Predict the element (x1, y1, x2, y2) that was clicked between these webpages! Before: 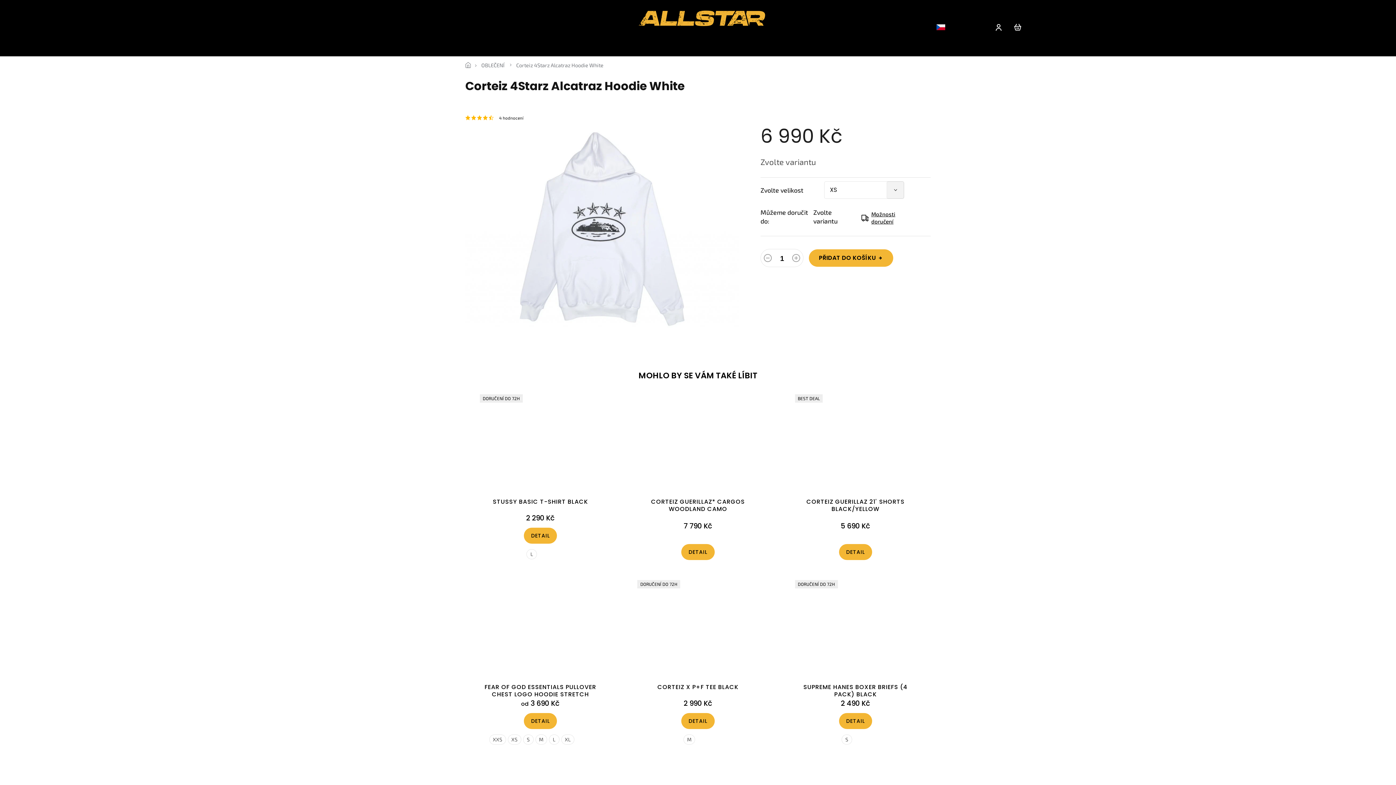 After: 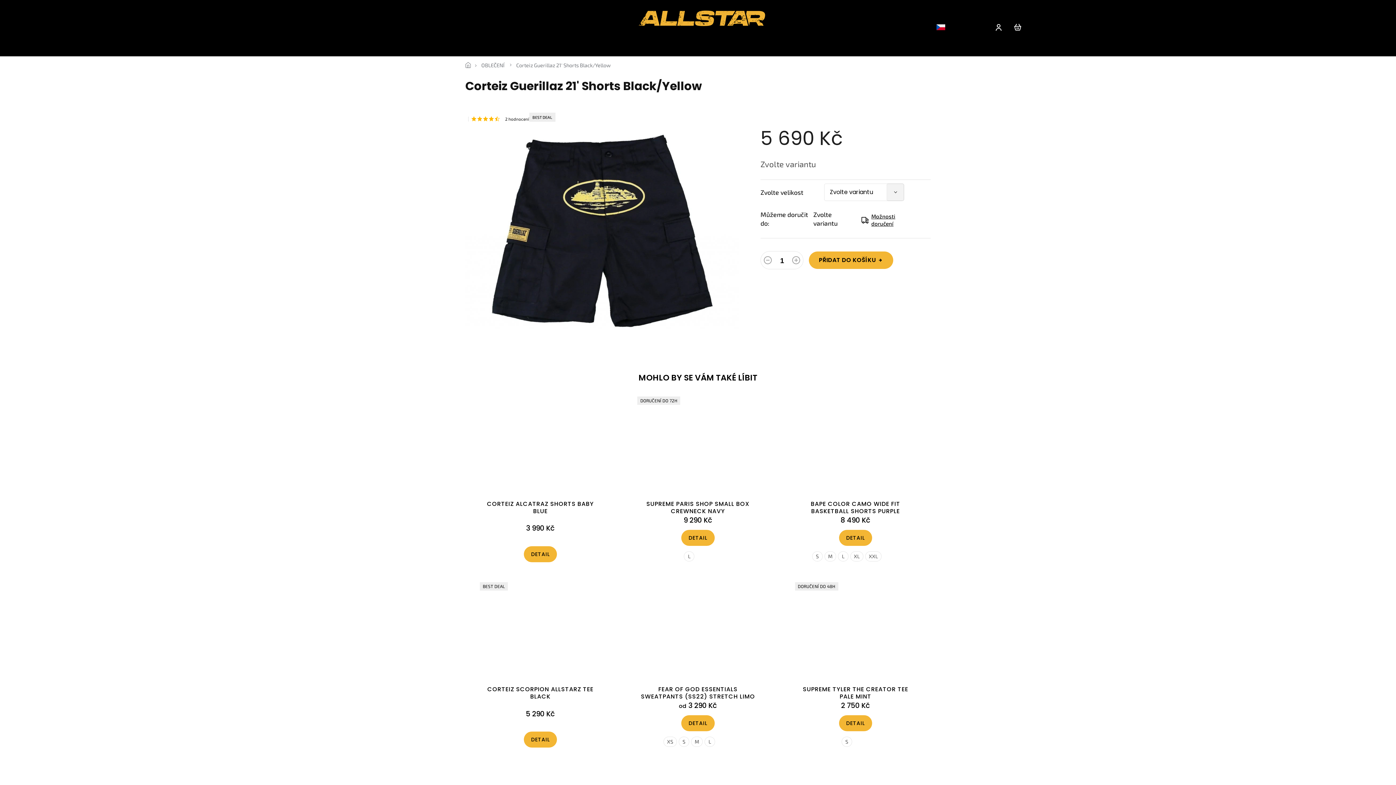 Action: bbox: (839, 544, 872, 560) label: DETAIL